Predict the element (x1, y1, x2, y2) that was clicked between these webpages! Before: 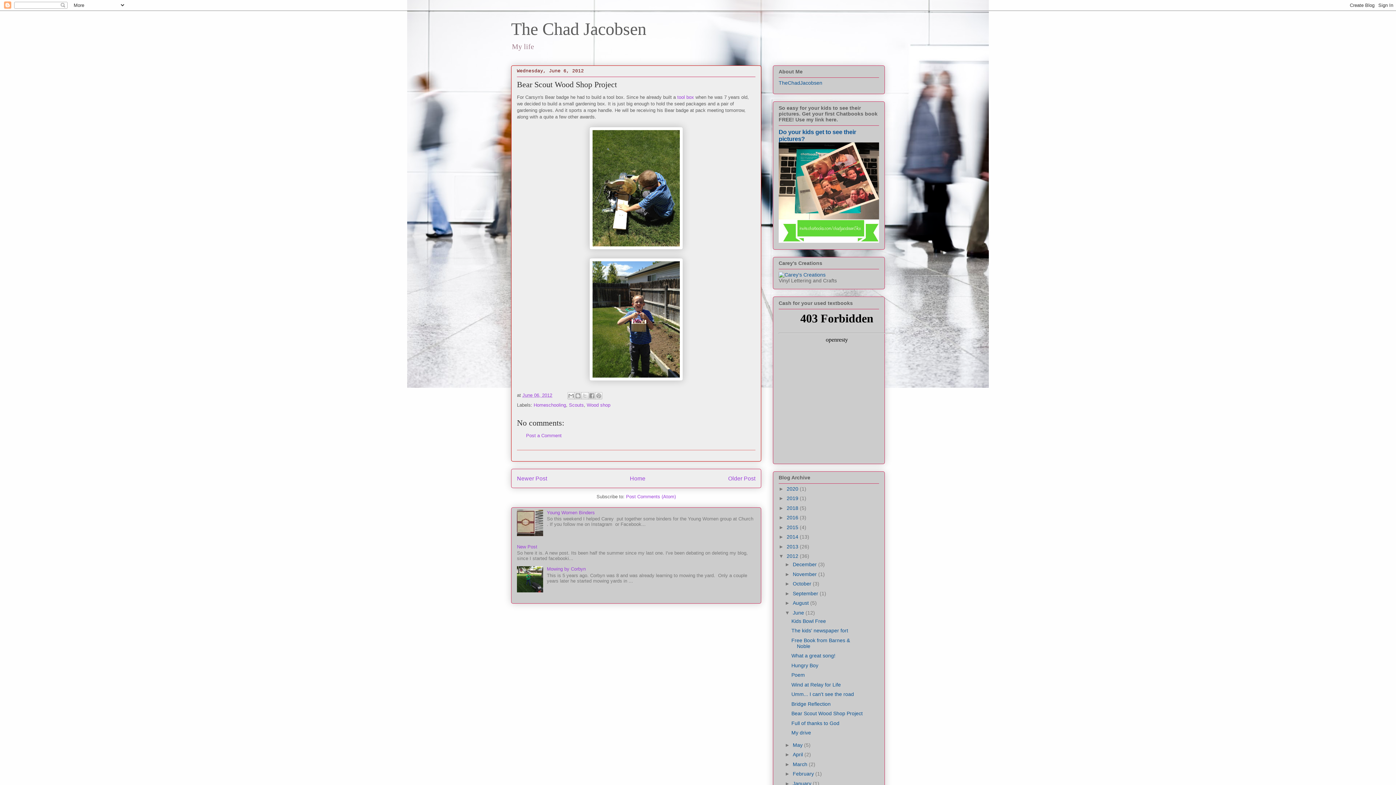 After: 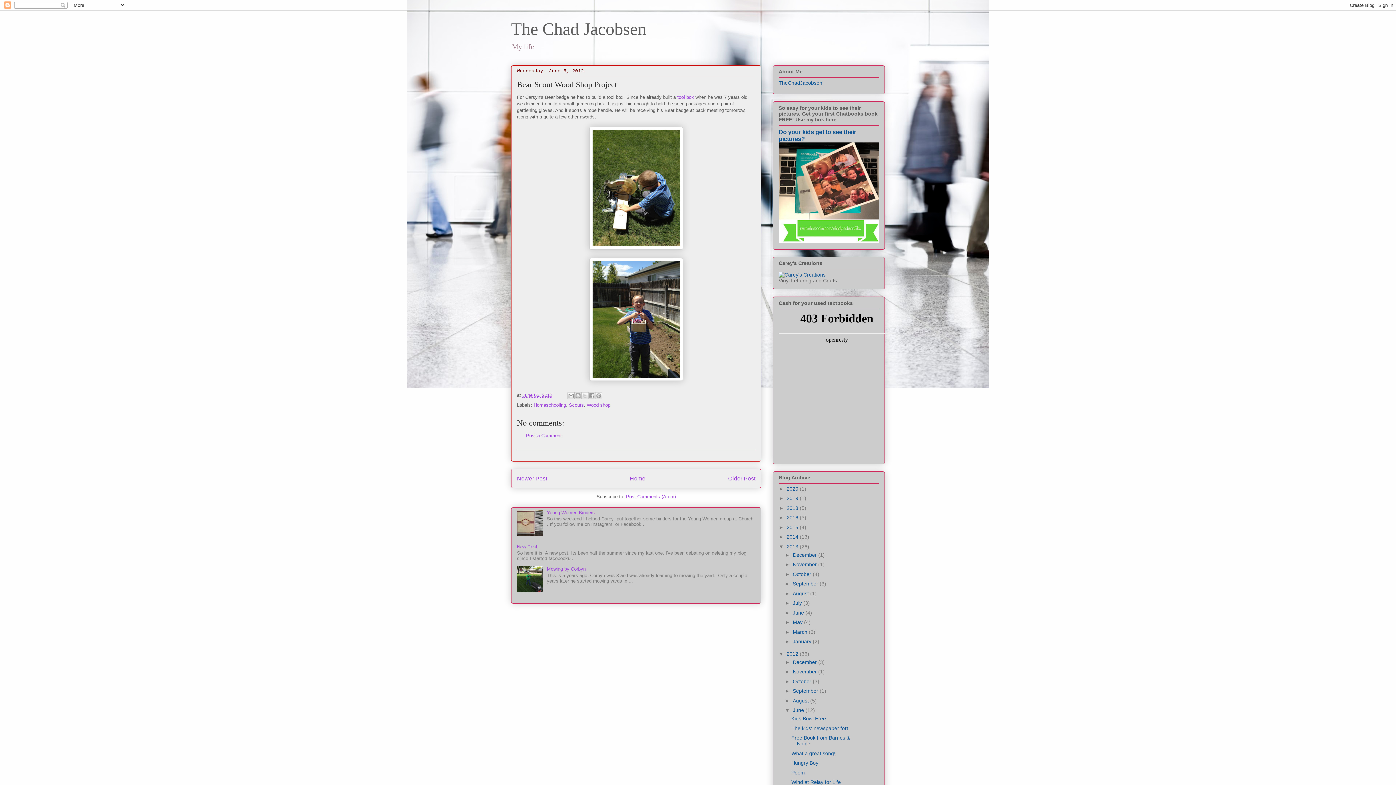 Action: label: ►   bbox: (778, 543, 786, 549)